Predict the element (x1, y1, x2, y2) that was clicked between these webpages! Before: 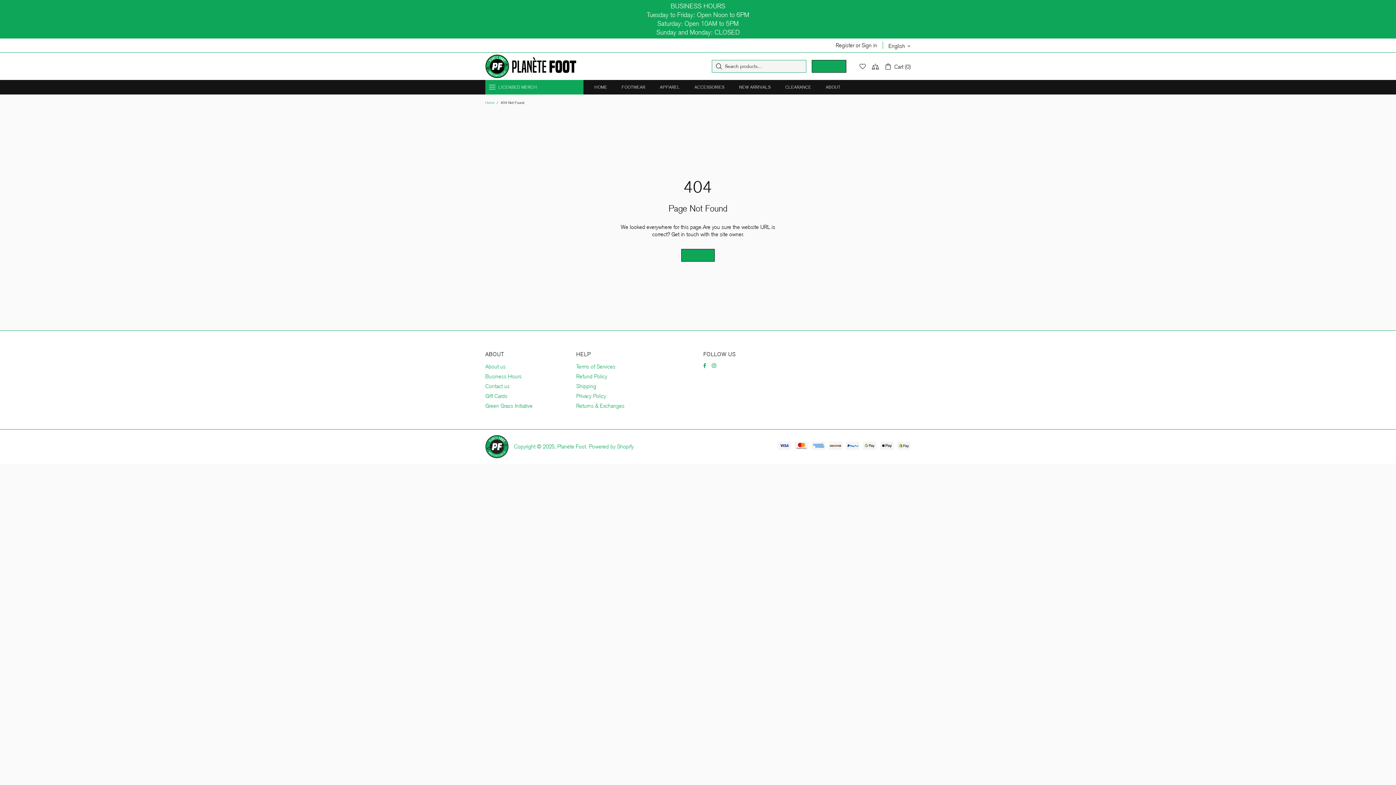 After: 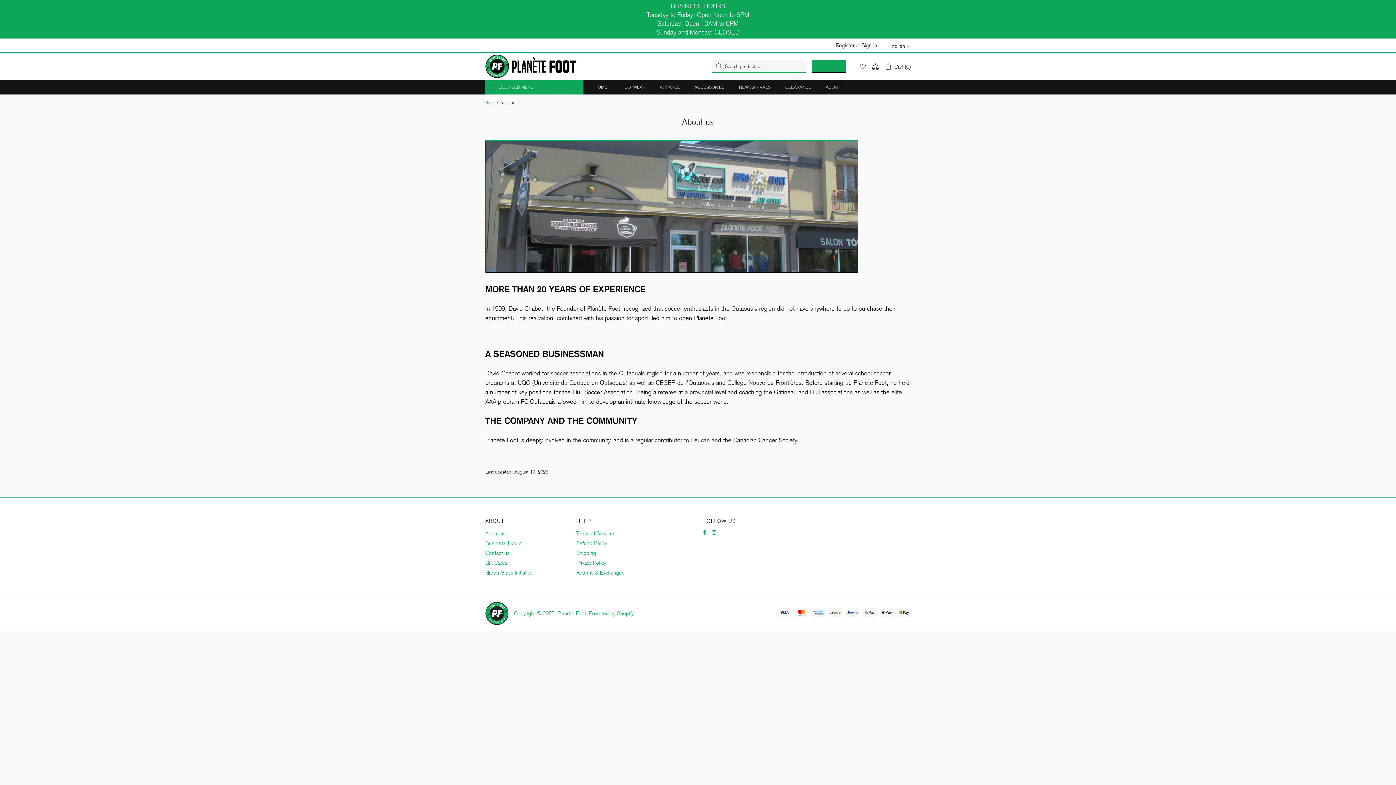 Action: bbox: (485, 363, 505, 370) label: About us